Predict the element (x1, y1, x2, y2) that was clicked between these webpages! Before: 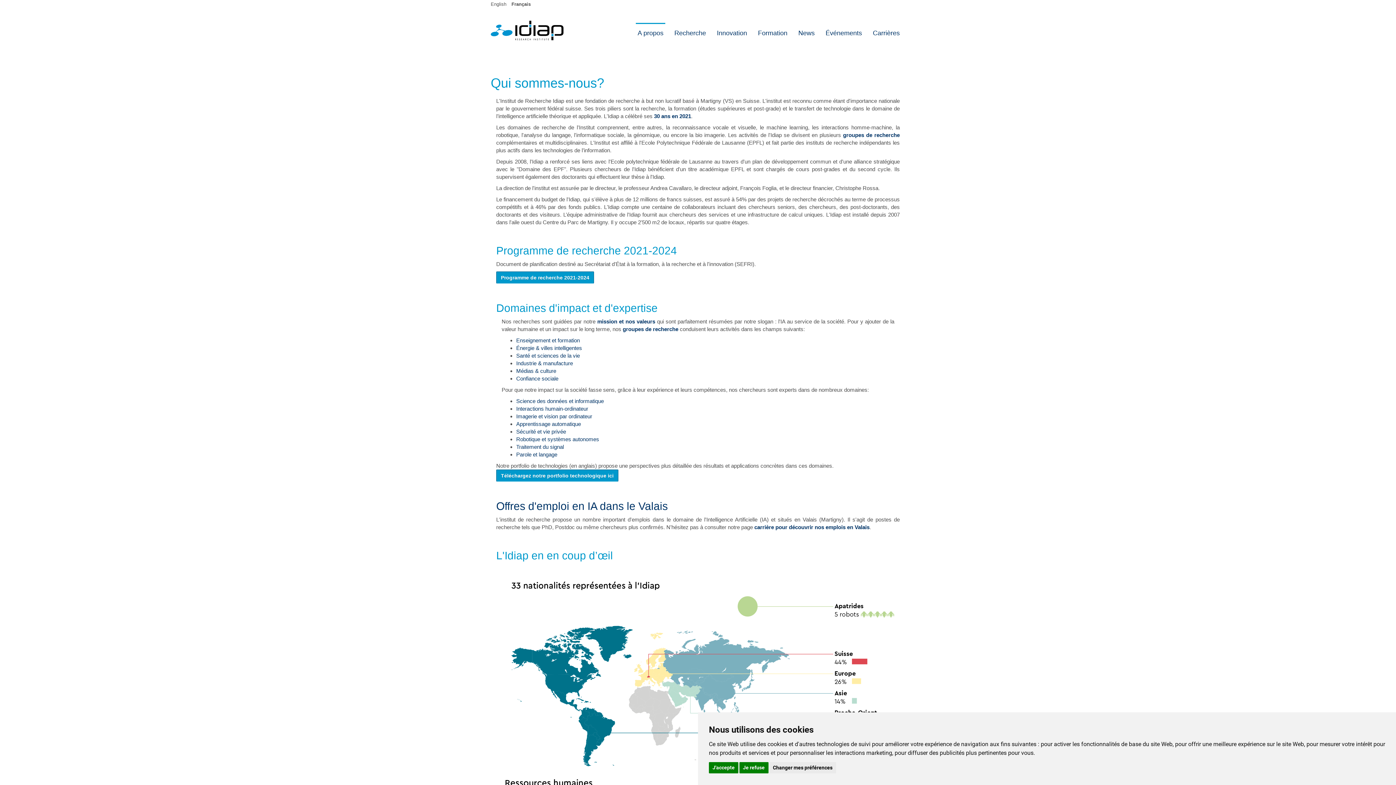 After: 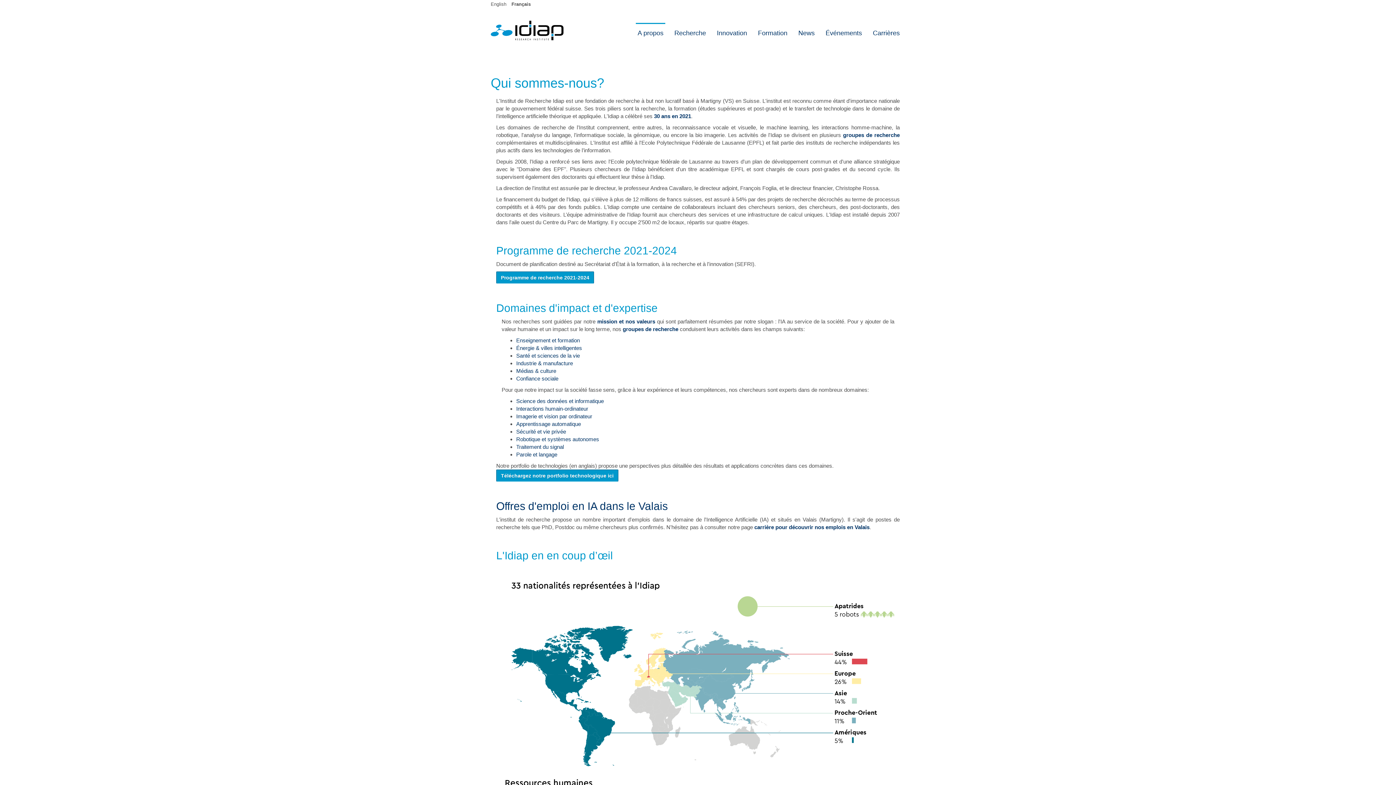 Action: label: J'accepte bbox: (709, 762, 738, 773)